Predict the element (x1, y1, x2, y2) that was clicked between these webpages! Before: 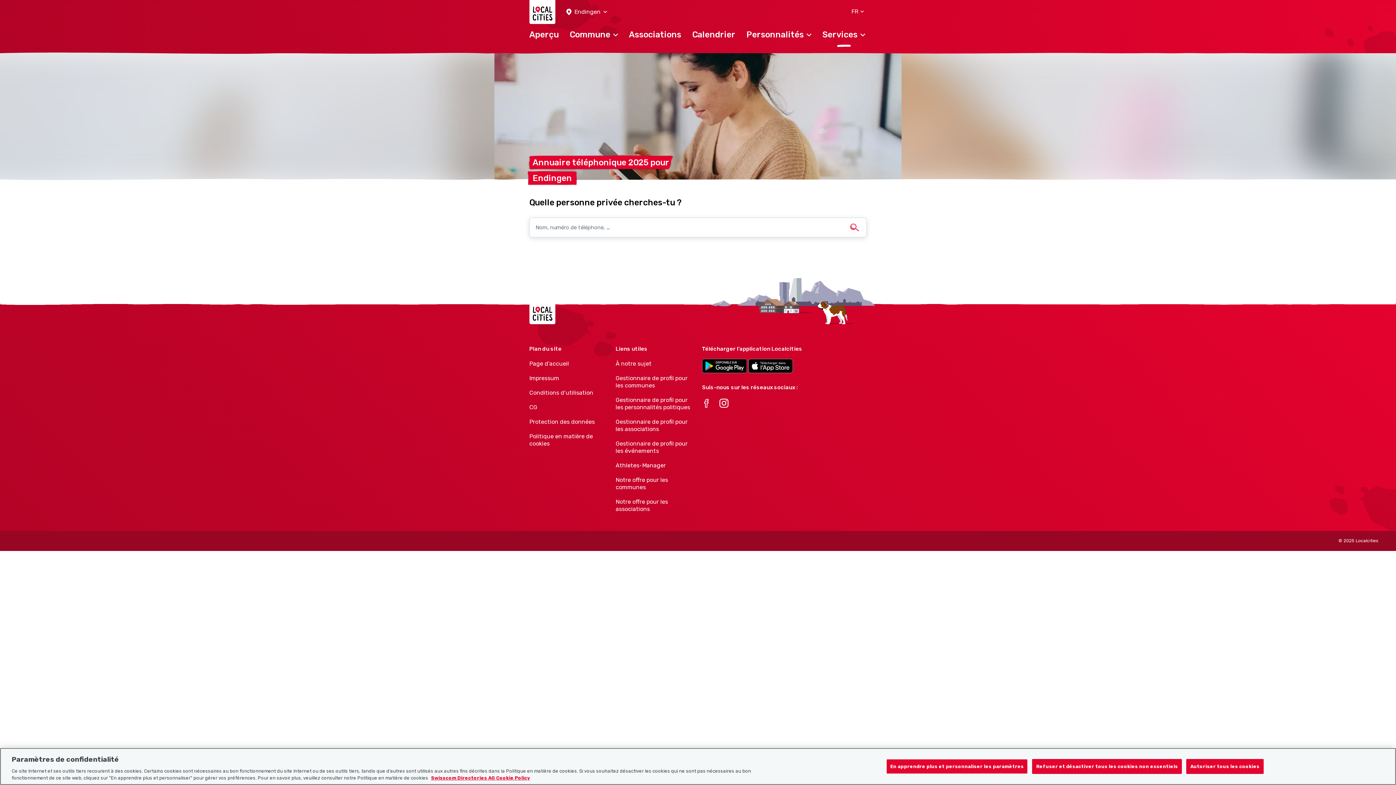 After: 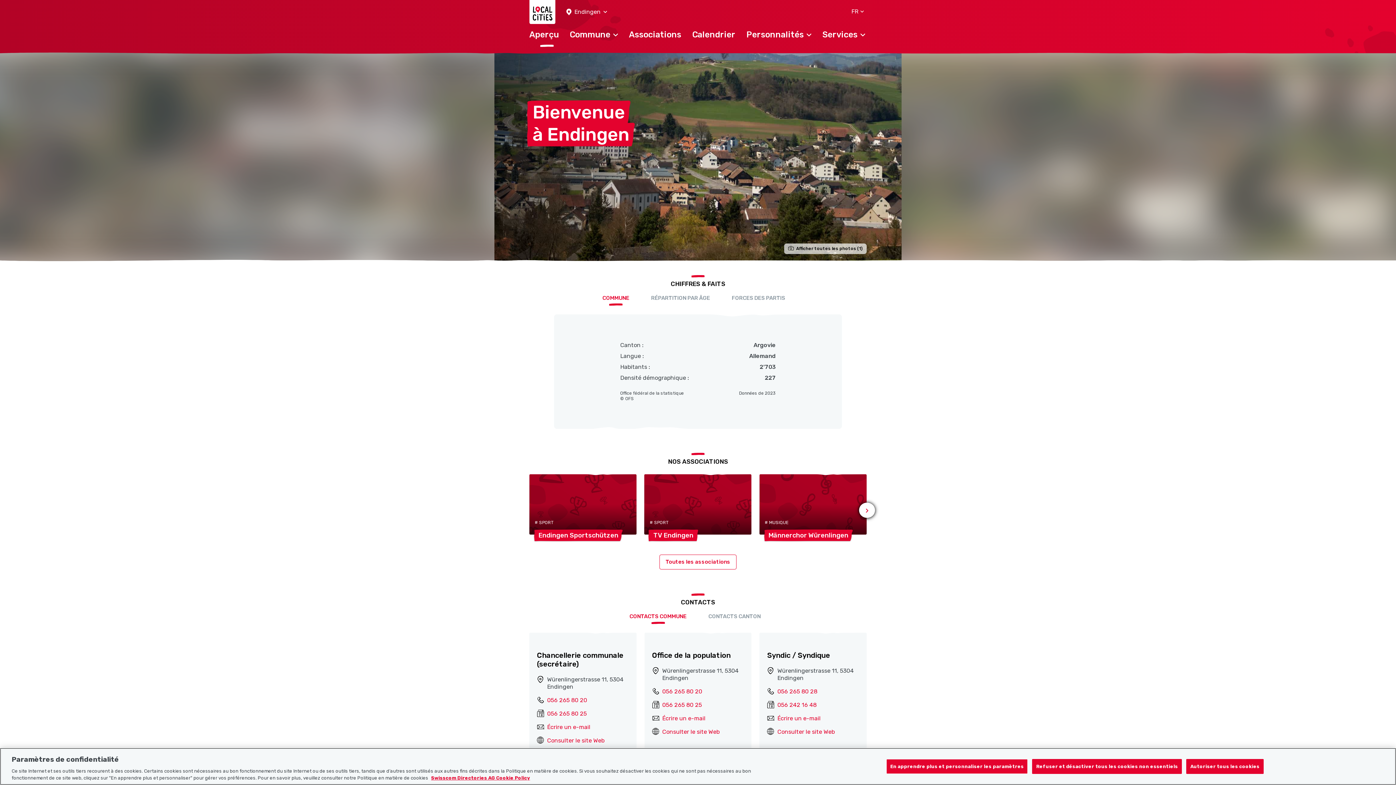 Action: bbox: (529, 26, 564, 50) label: Aperçu